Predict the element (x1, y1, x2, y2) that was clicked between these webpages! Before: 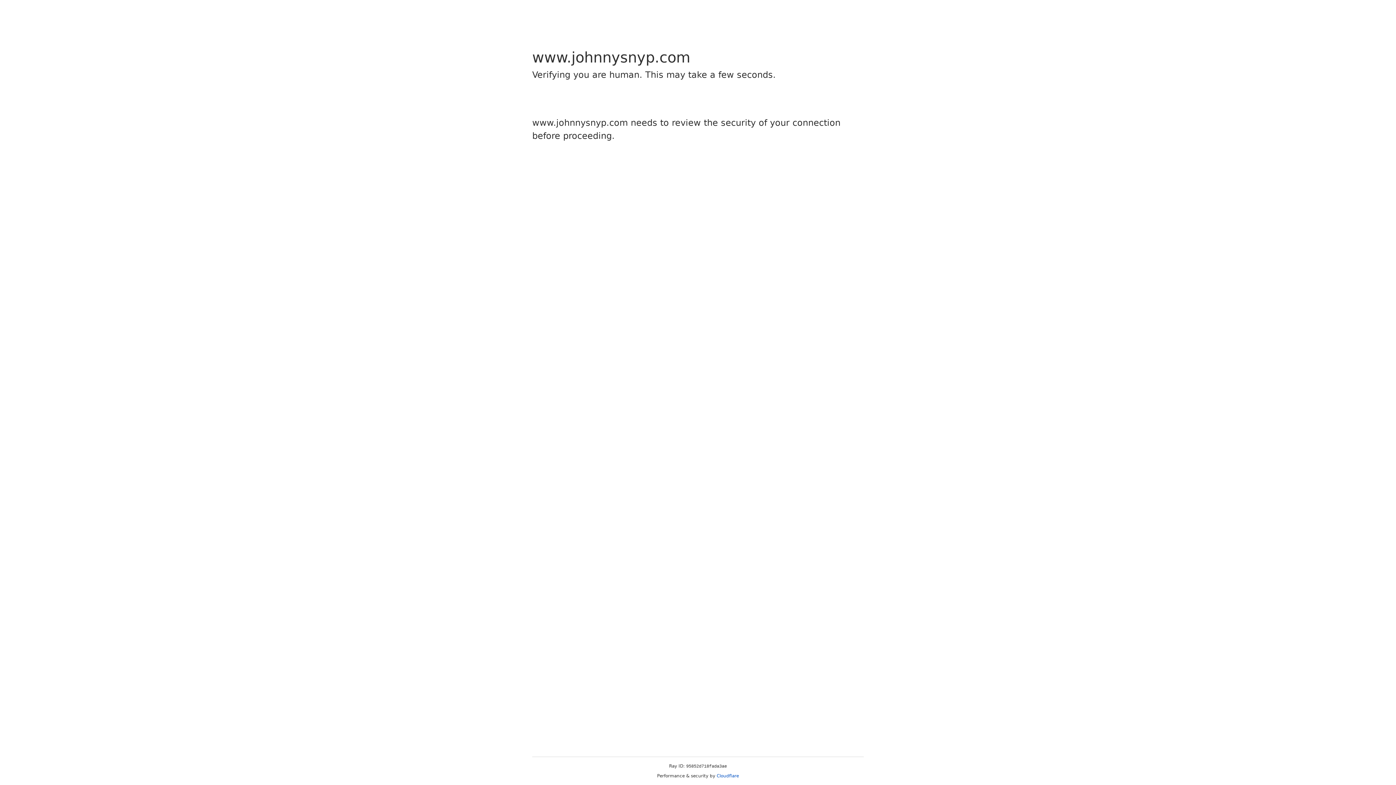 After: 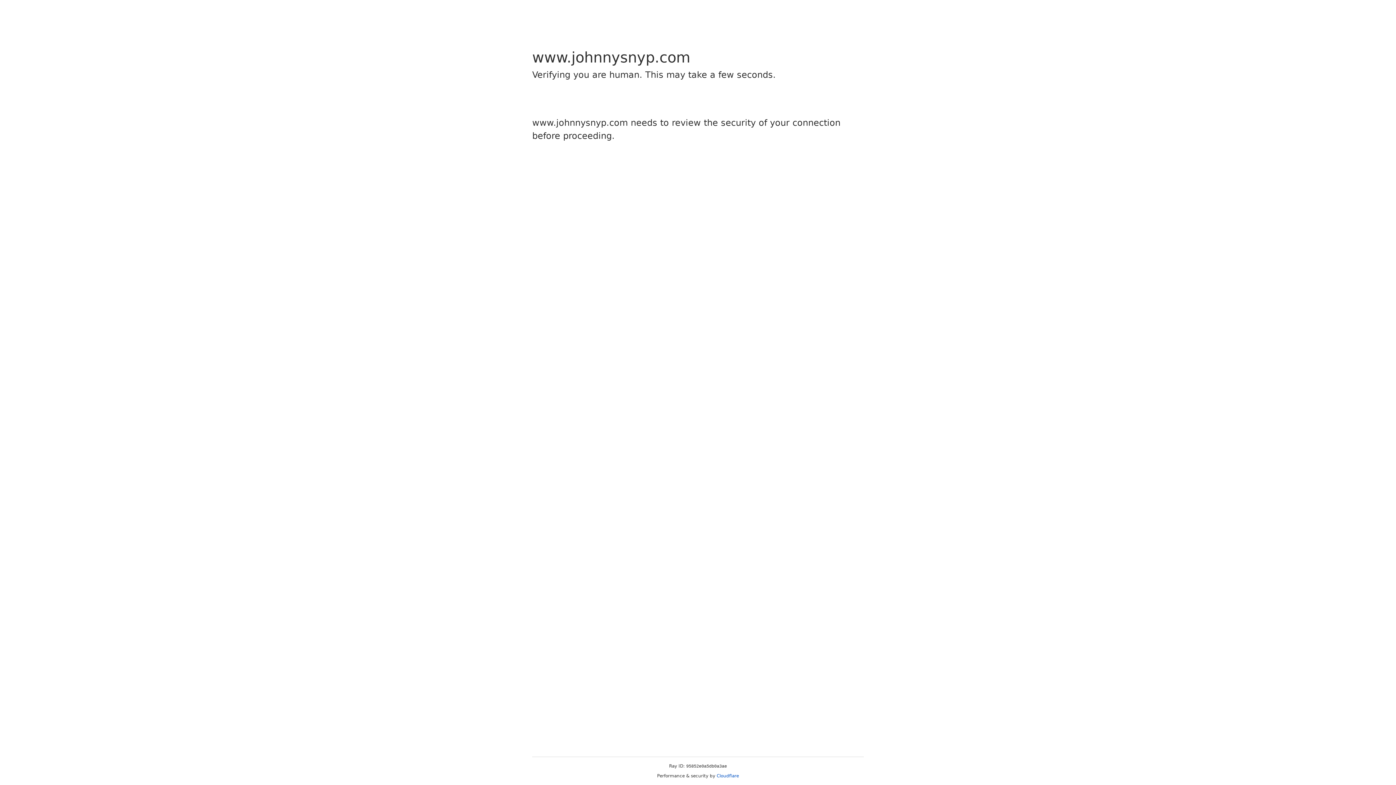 Action: label: Cloudflare bbox: (716, 773, 739, 778)